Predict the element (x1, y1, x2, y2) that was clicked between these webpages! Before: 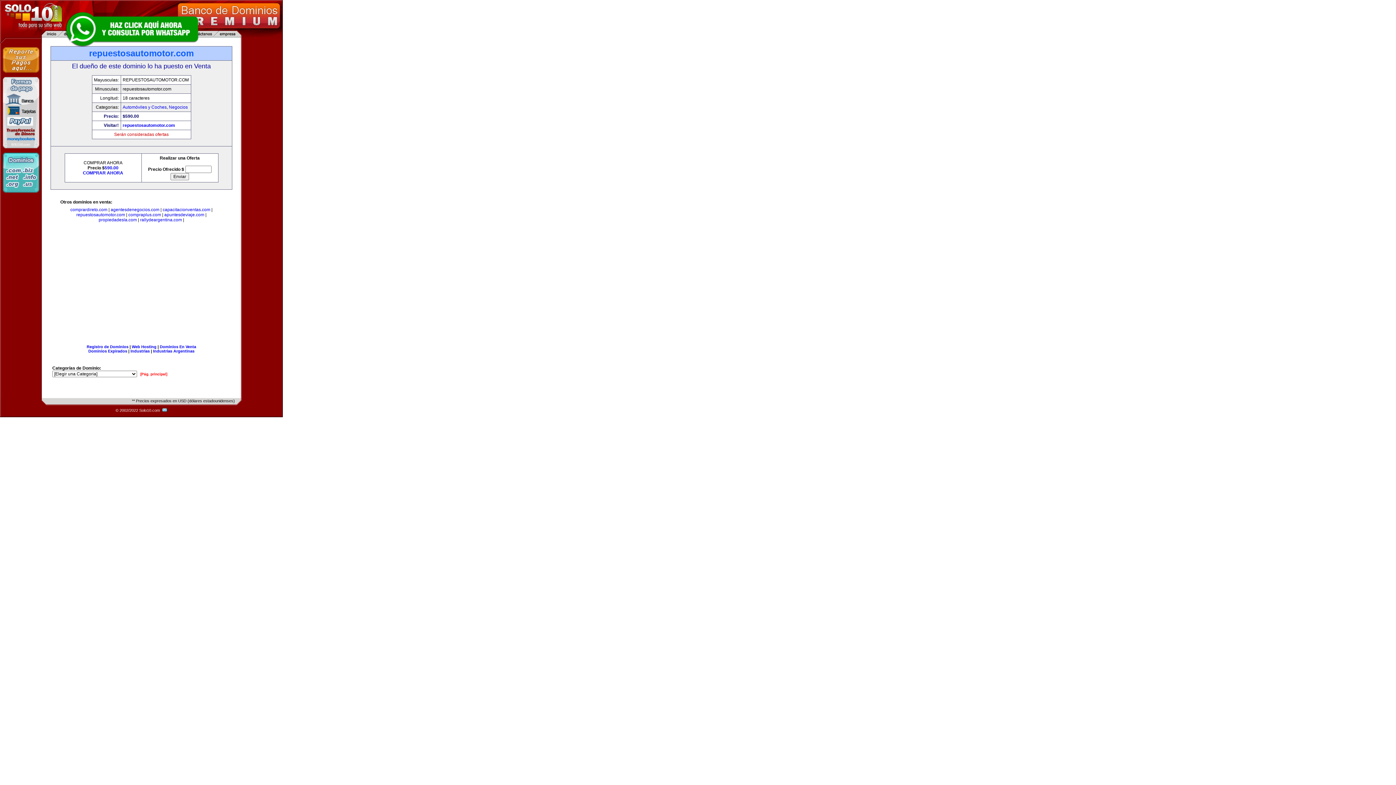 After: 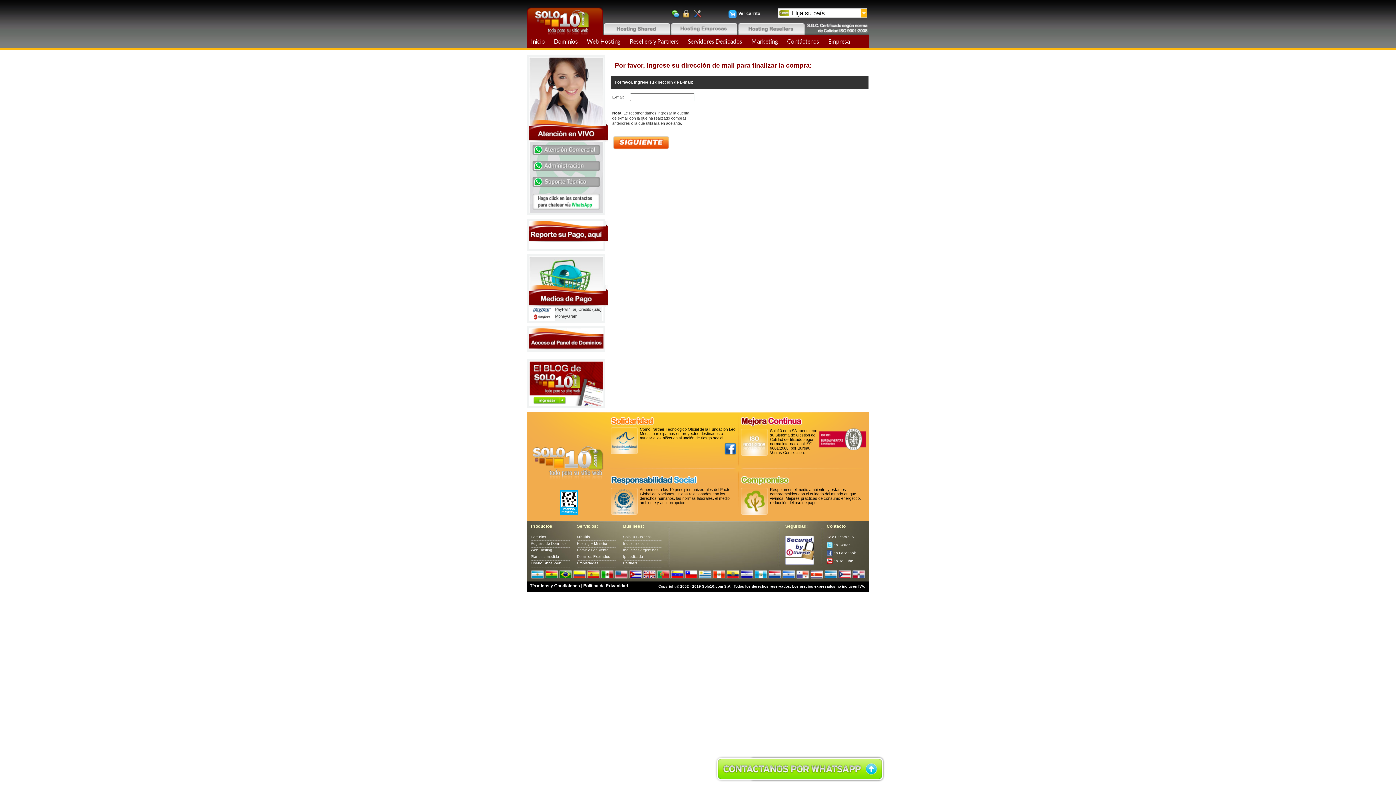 Action: bbox: (104, 165, 118, 170) label: 590.00